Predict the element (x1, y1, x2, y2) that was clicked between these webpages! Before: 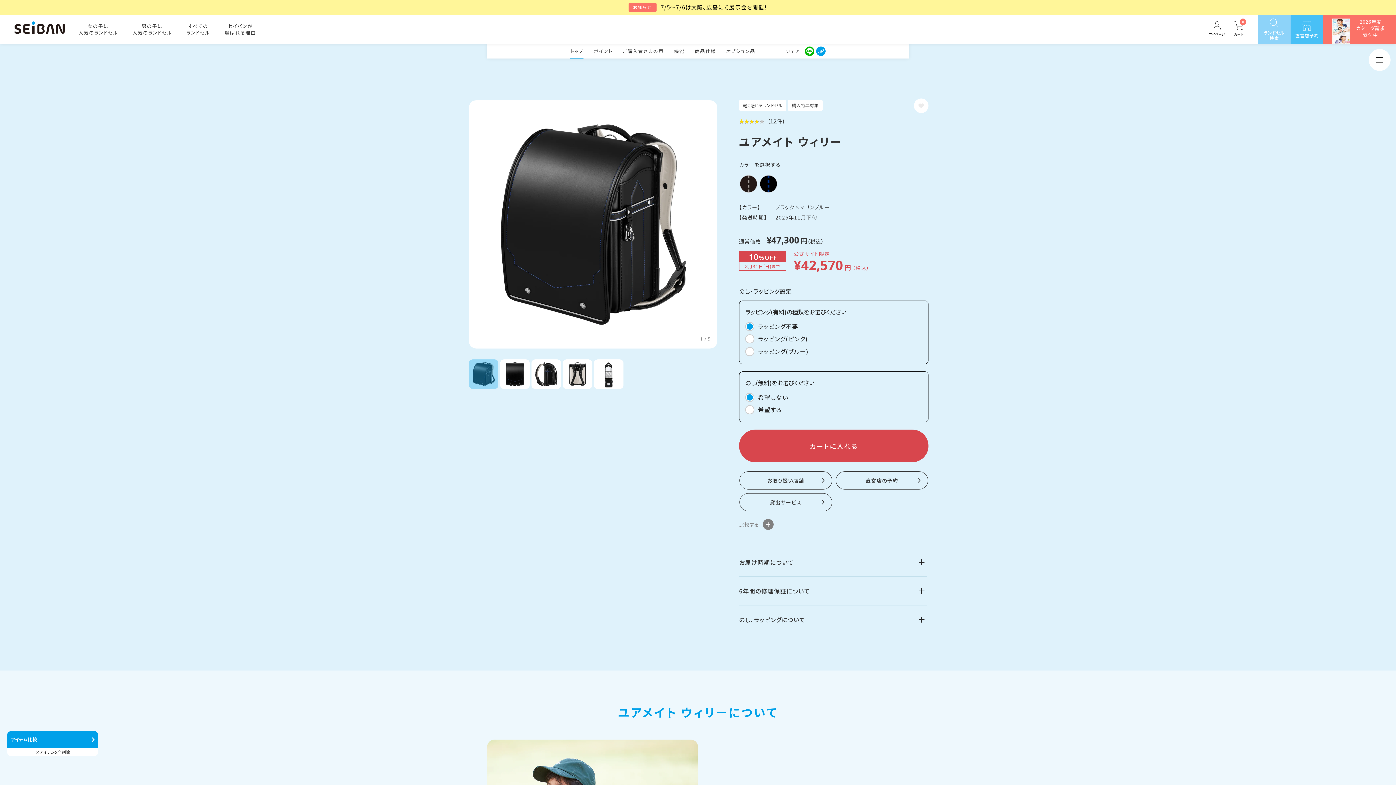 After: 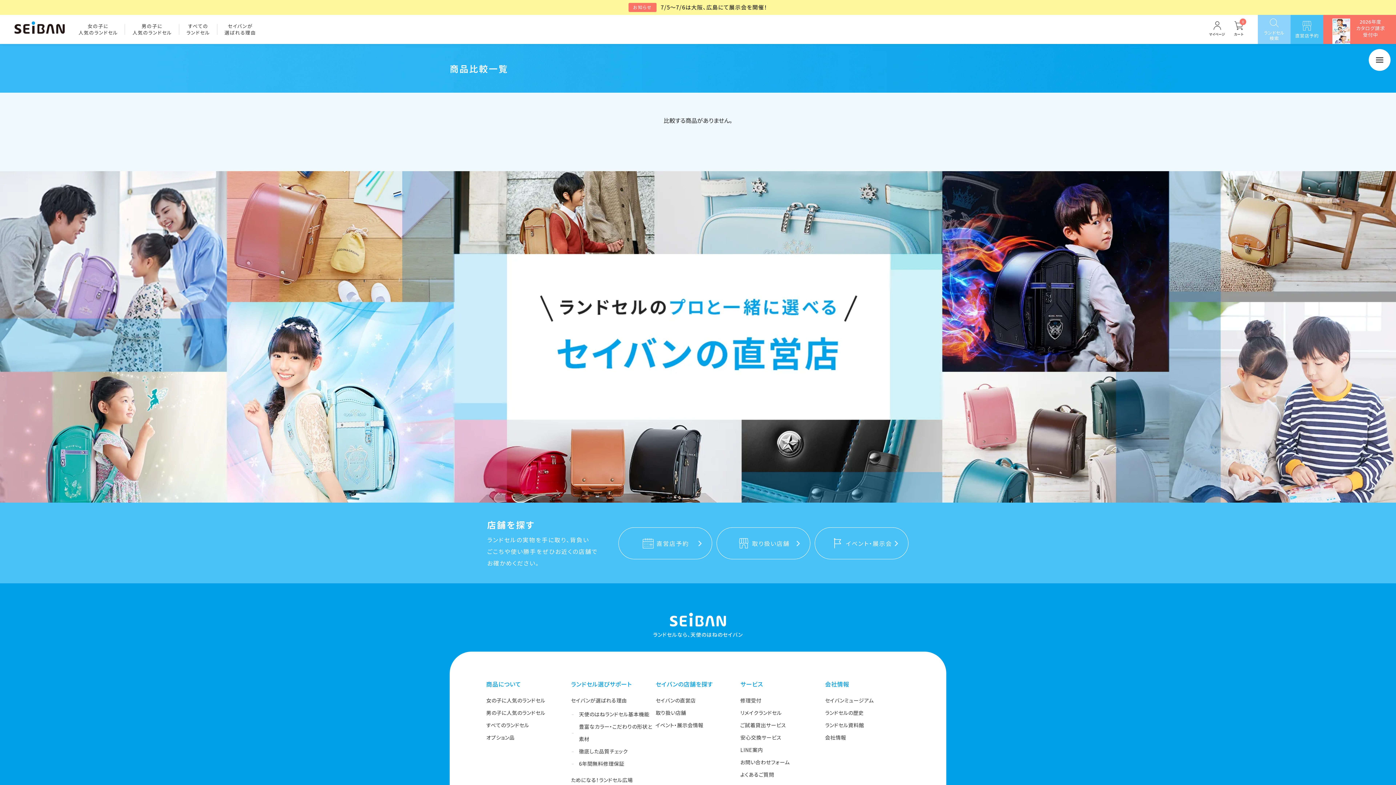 Action: label: アイテム比較 bbox: (10, 735, 40, 744)